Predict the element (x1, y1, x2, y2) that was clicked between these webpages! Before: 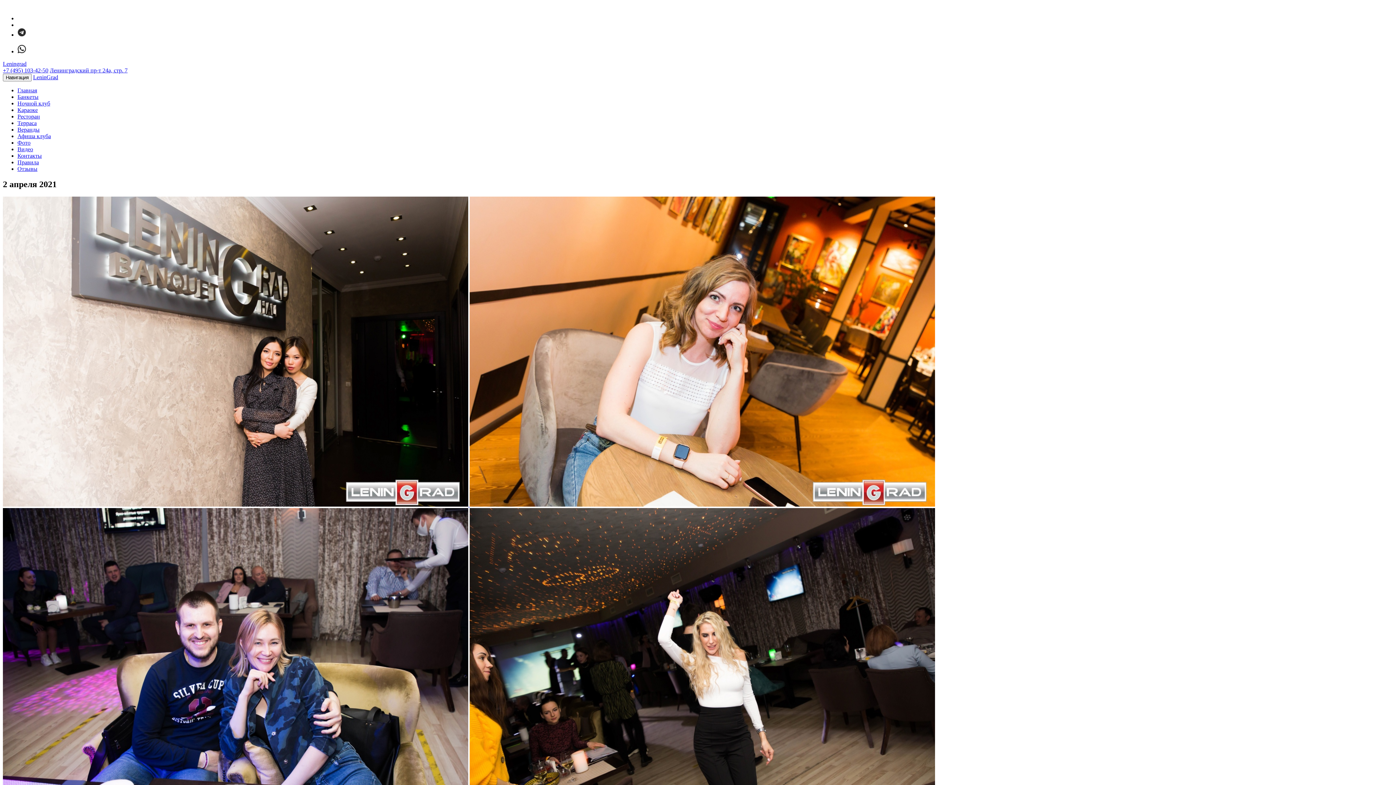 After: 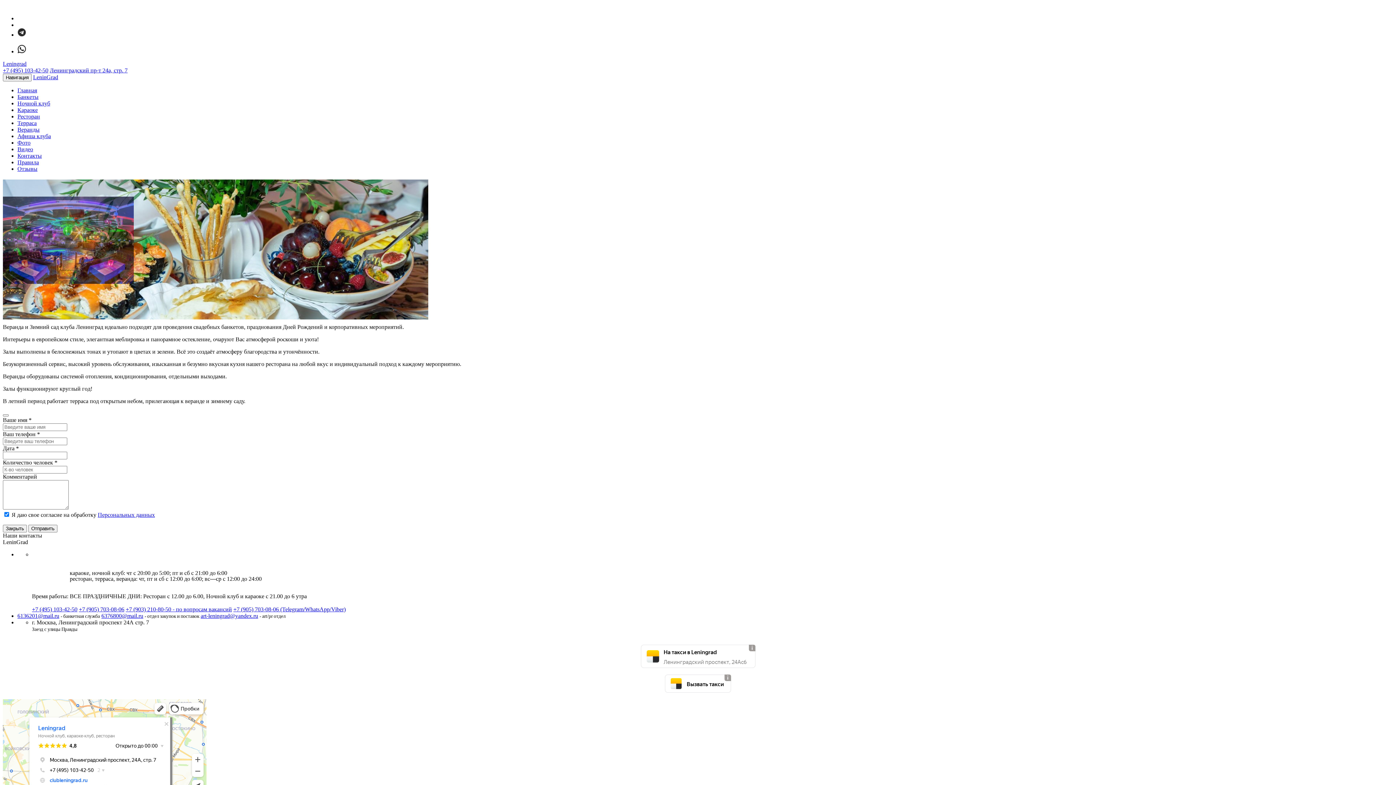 Action: label: Веранды bbox: (17, 126, 39, 132)